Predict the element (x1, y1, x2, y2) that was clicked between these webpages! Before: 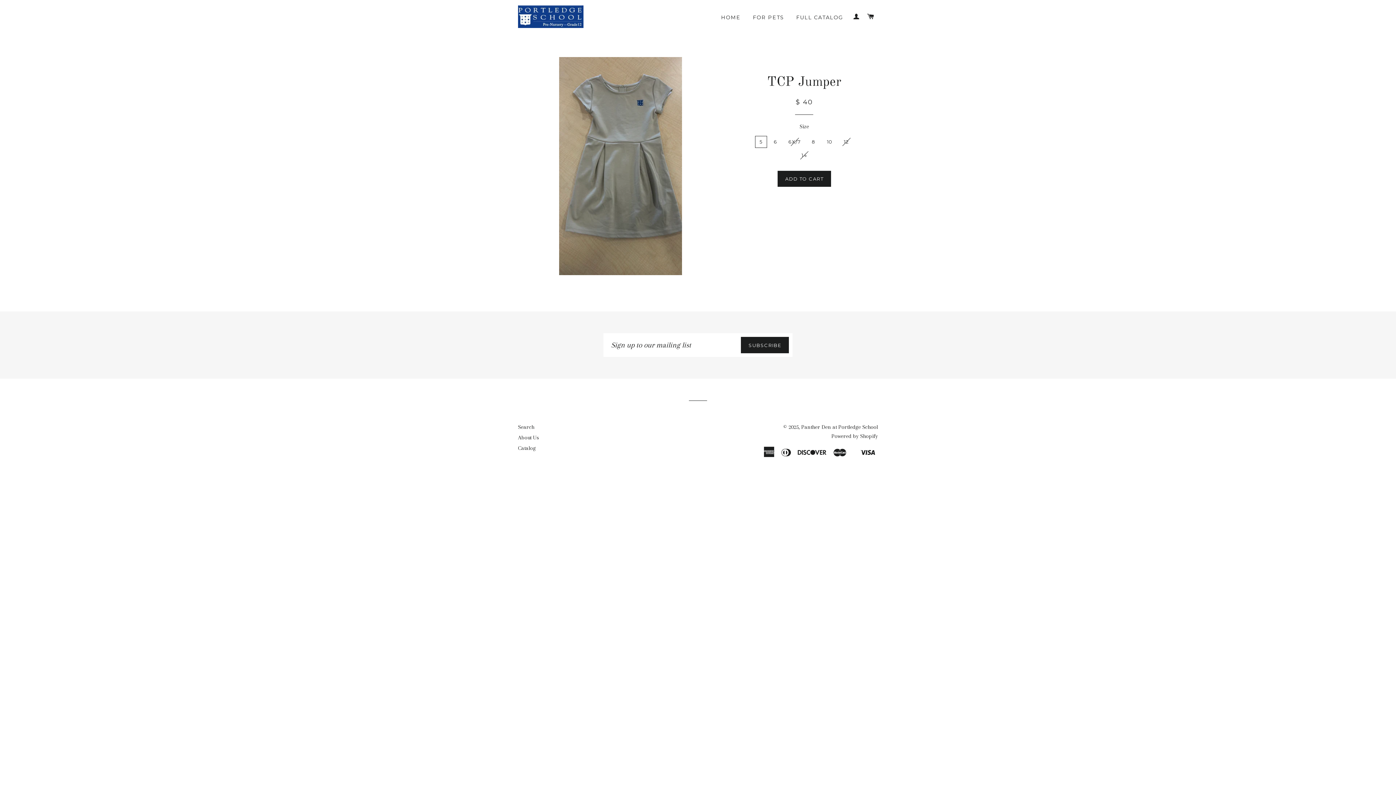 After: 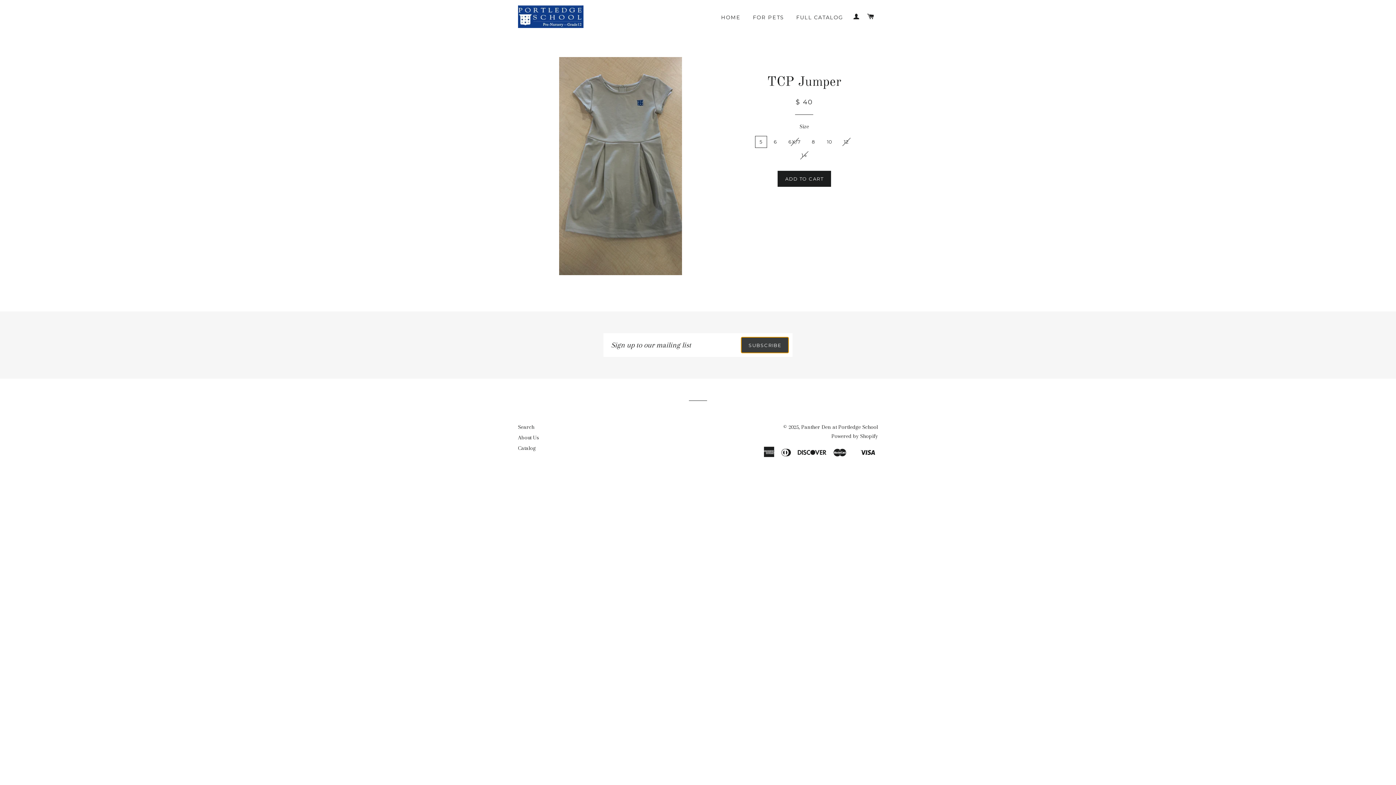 Action: bbox: (741, 337, 788, 353) label: SUBSCRIBE